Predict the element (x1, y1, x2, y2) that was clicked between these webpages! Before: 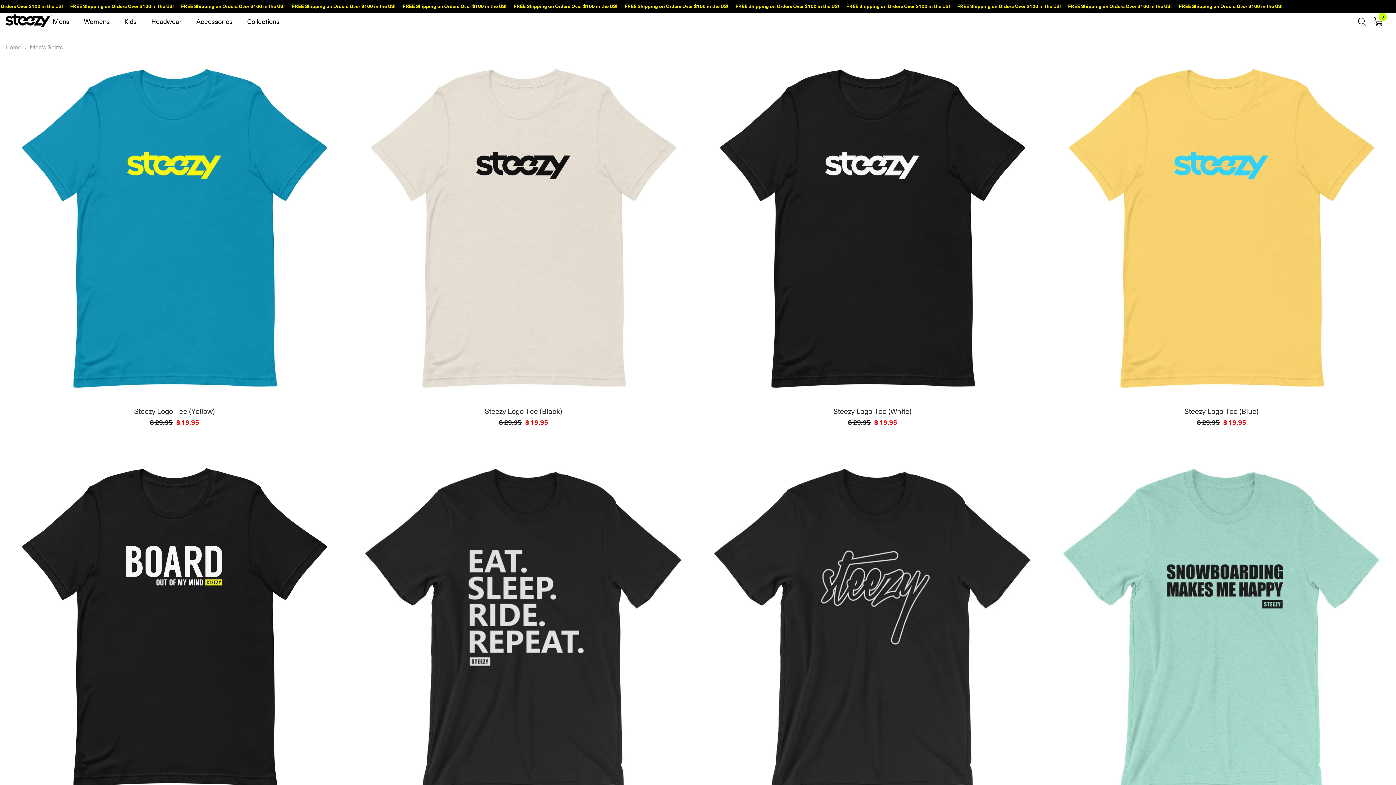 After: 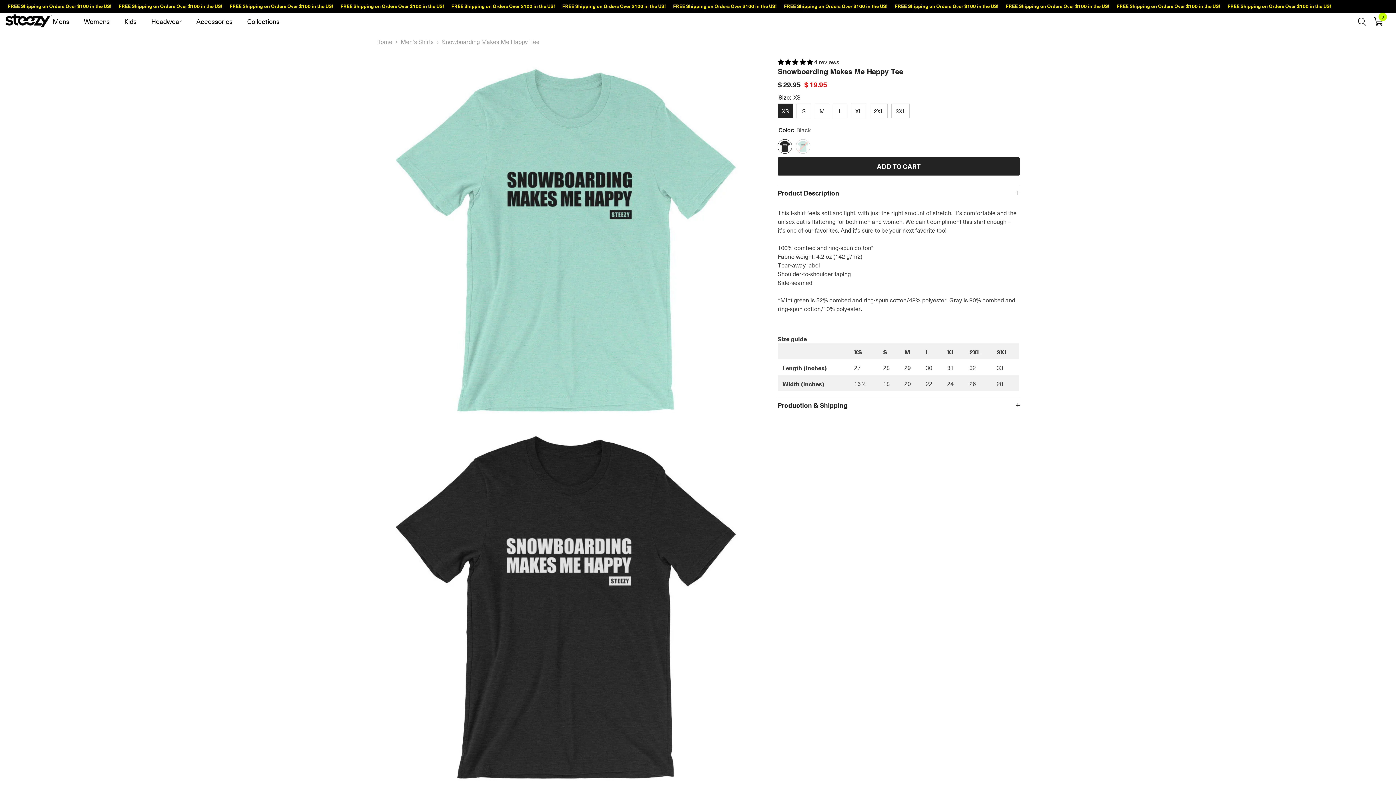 Action: bbox: (1052, 458, 1390, 797)